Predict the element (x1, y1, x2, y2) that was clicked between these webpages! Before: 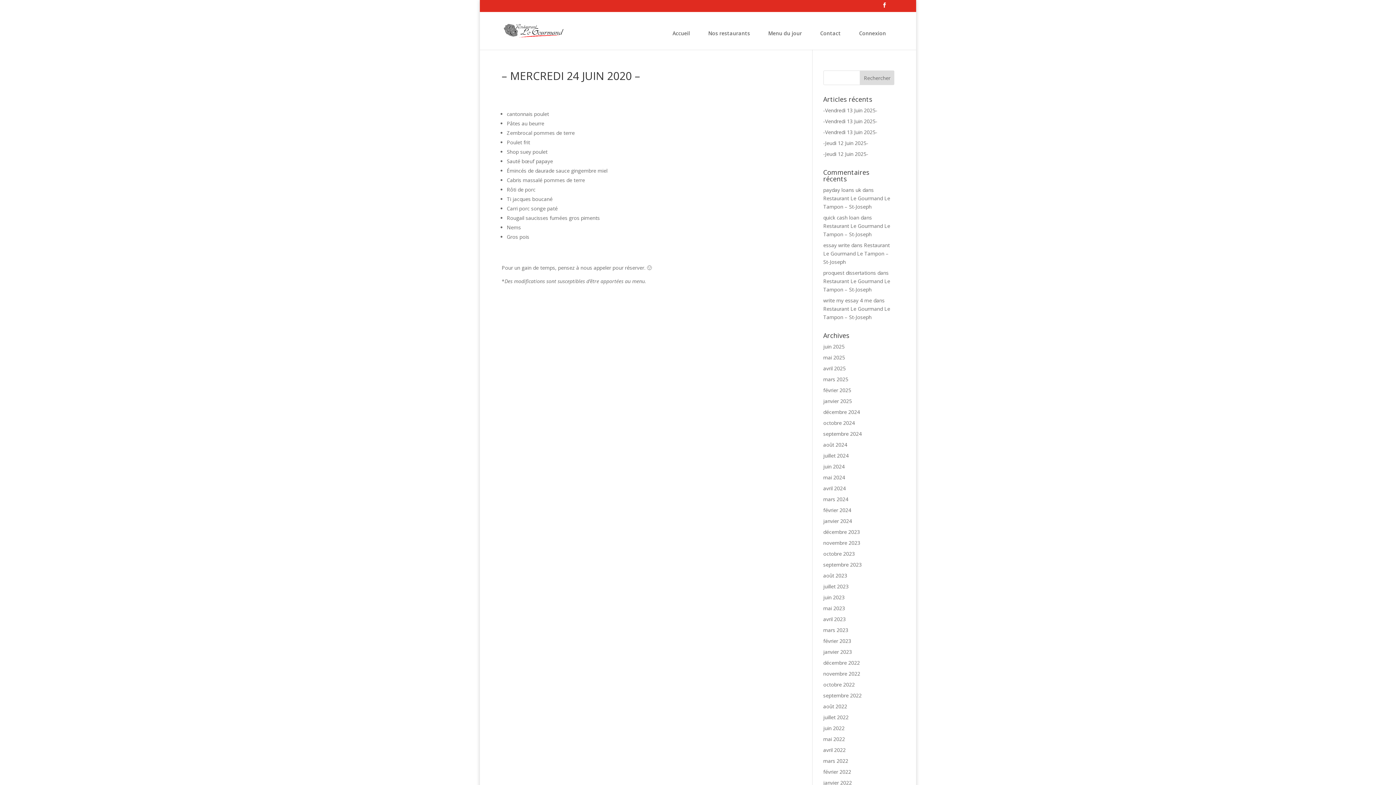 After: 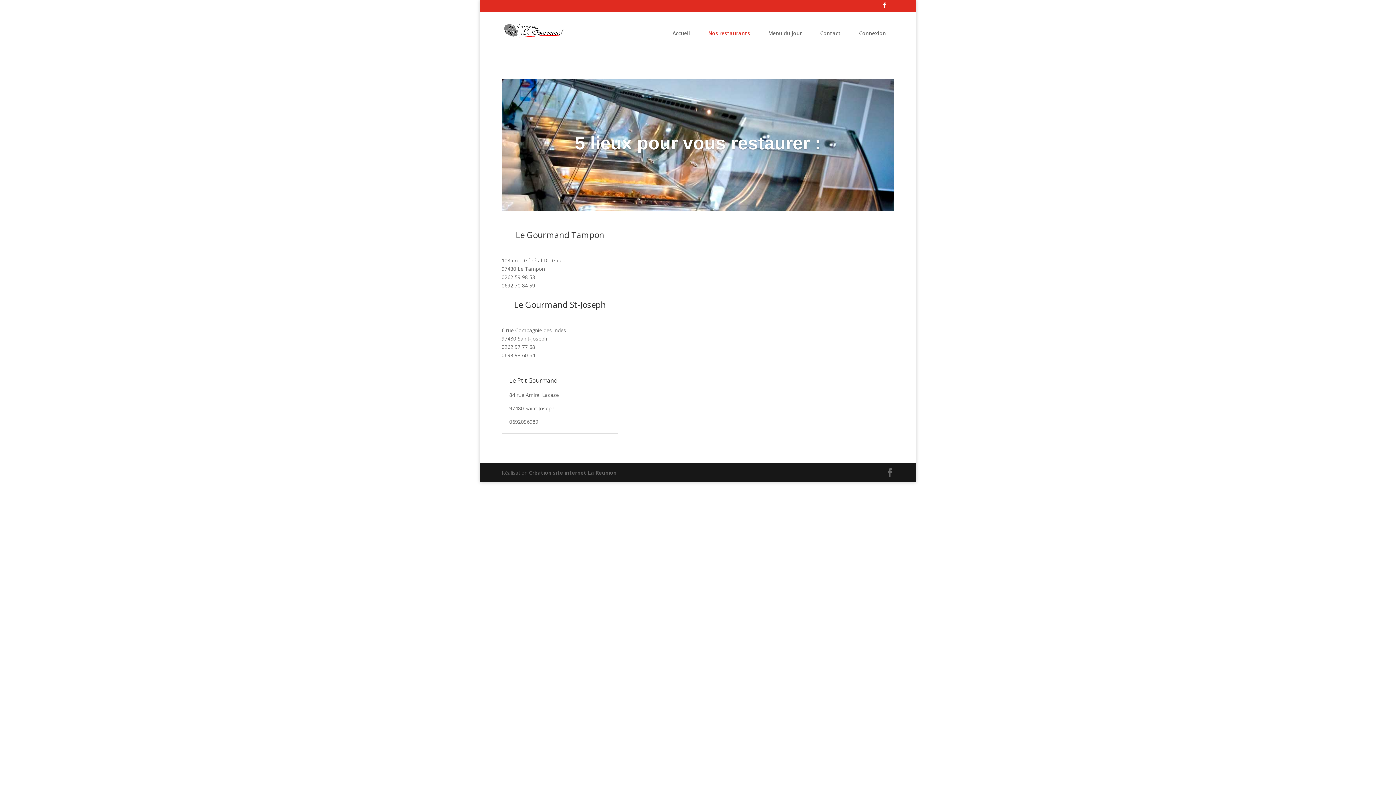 Action: bbox: (701, 25, 756, 47) label: Nos restaurants